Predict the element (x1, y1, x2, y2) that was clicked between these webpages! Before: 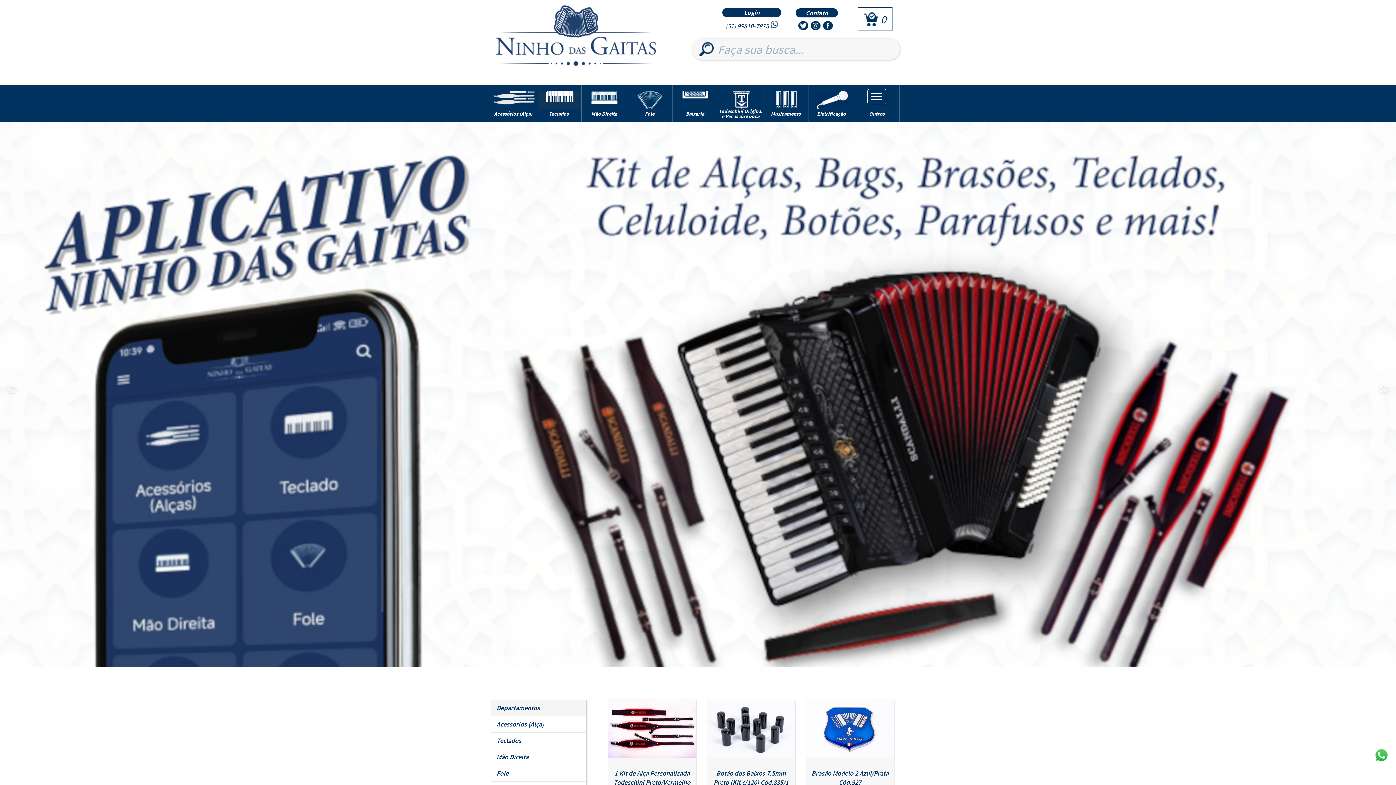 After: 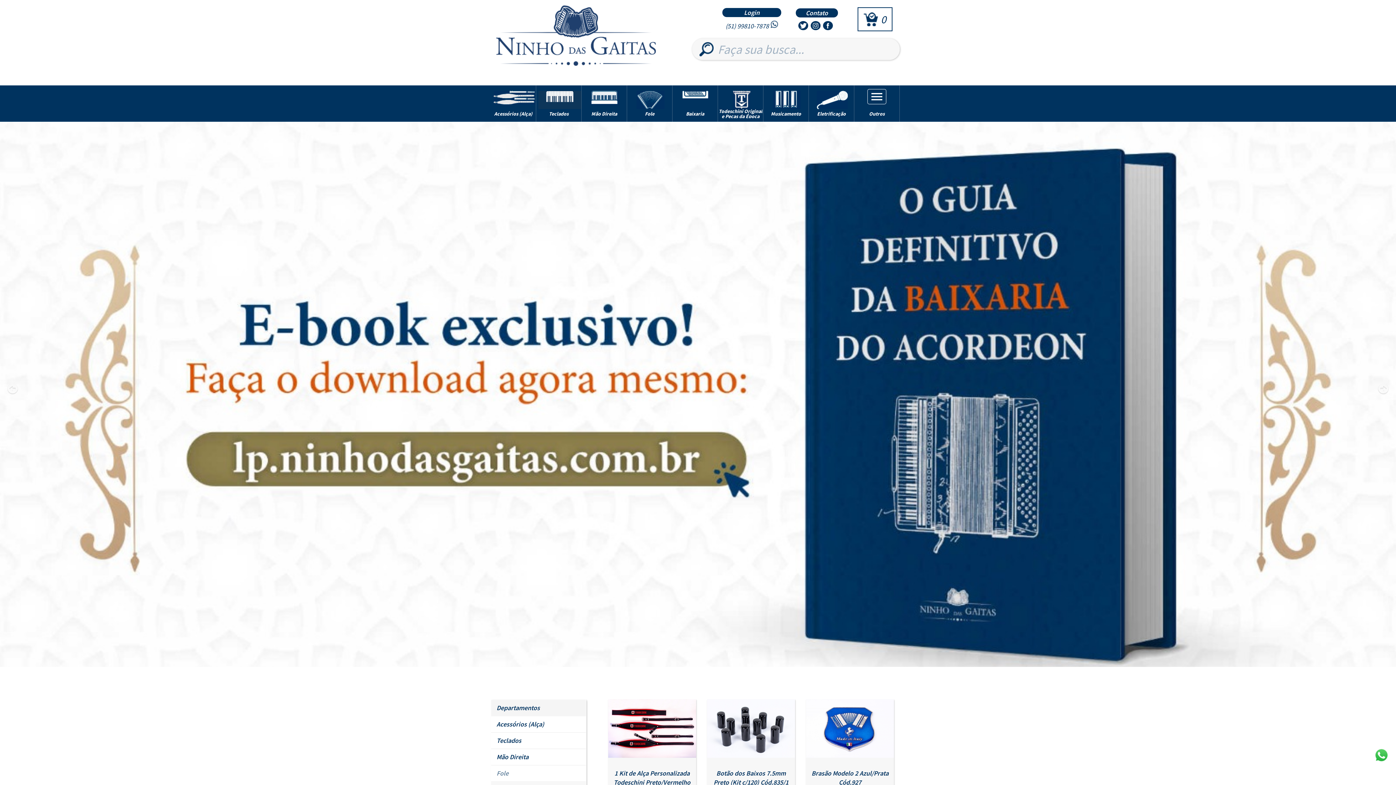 Action: label: Fole bbox: (491, 765, 586, 782)